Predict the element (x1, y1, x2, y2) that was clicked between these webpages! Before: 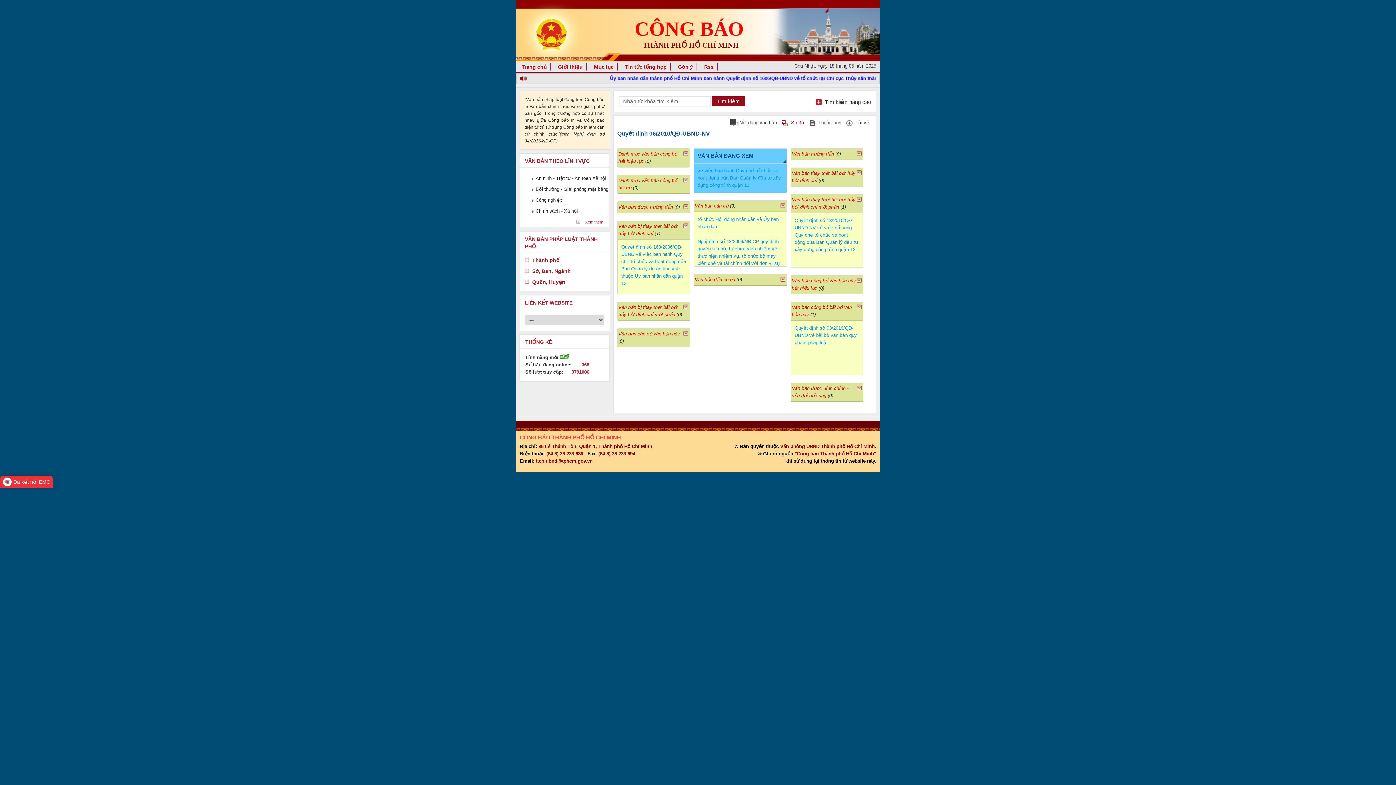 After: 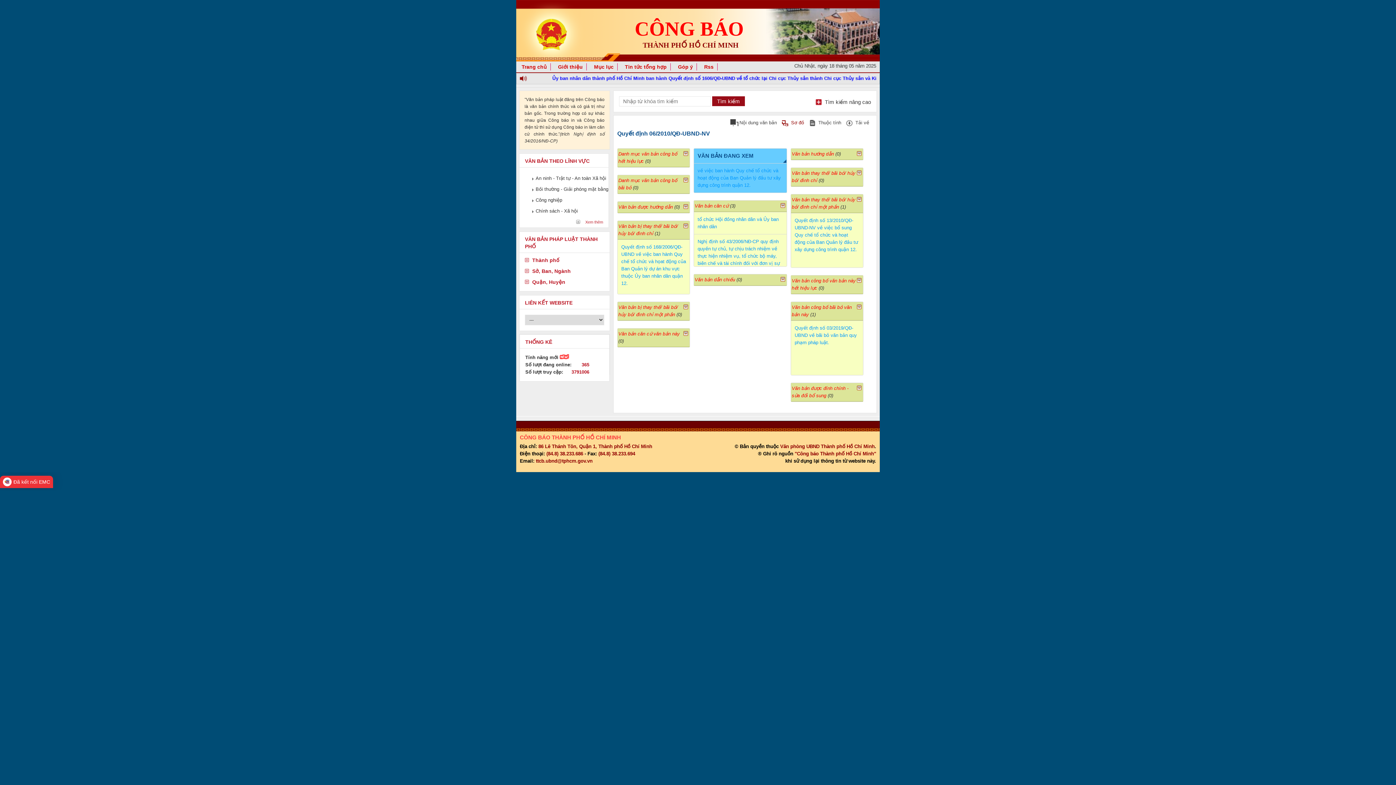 Action: bbox: (782, 119, 804, 126) label: Sơ đồ